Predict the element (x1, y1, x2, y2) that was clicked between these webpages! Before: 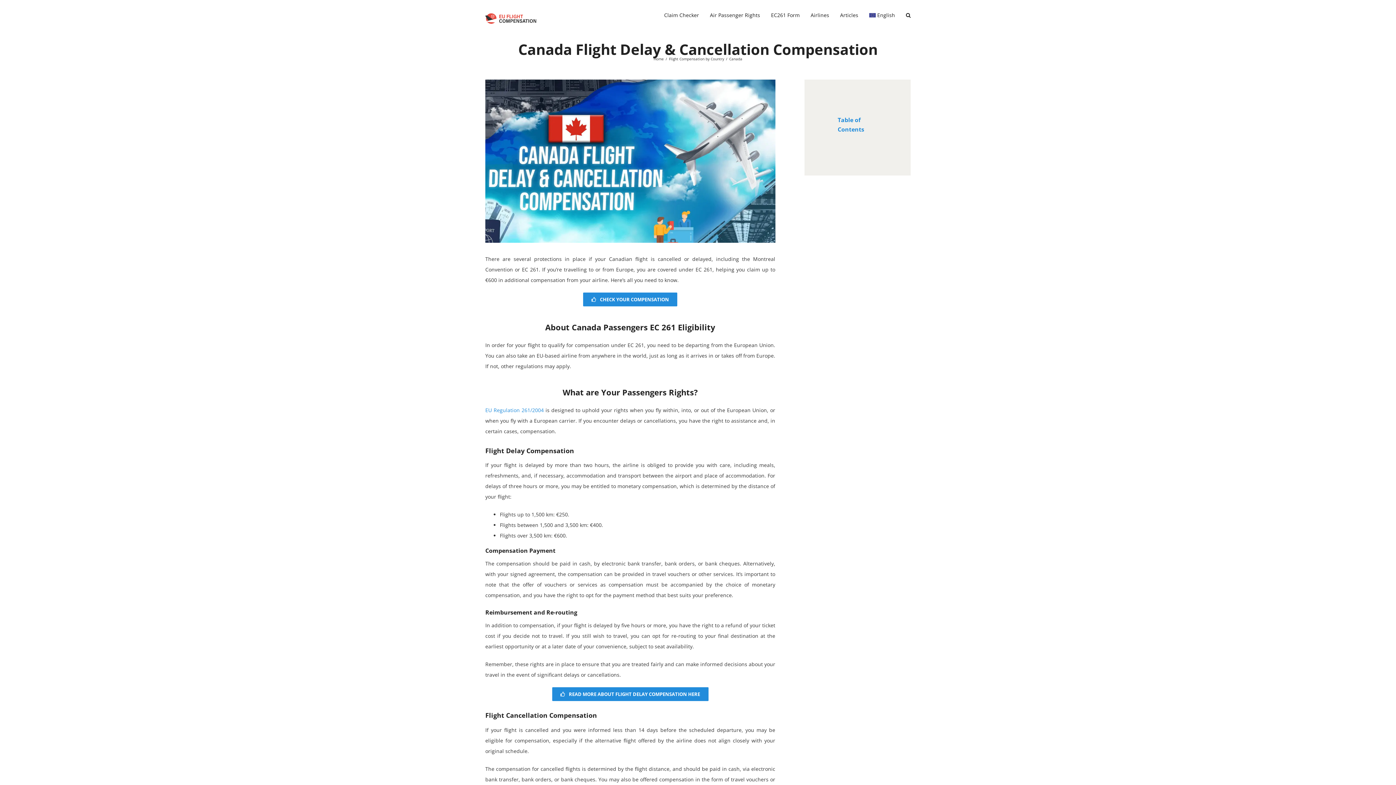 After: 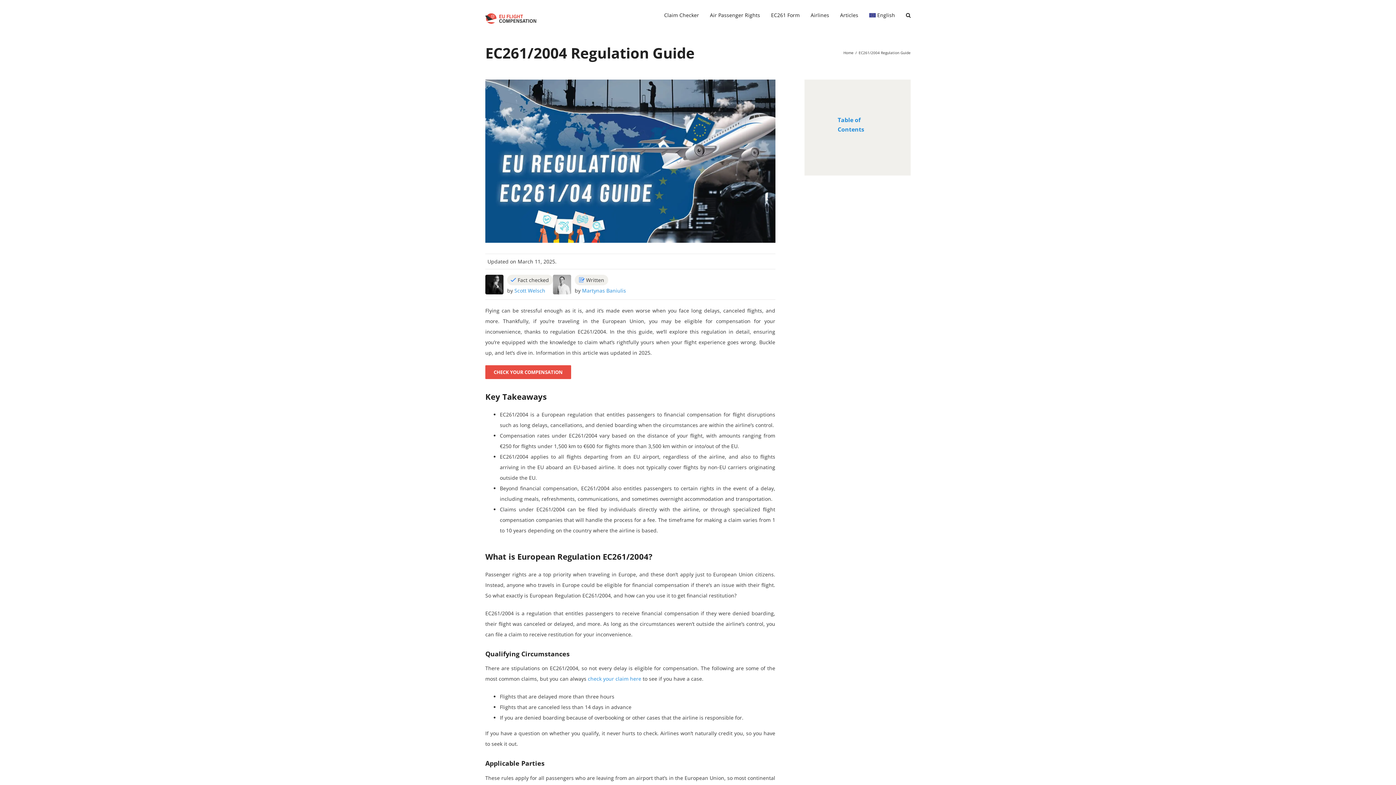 Action: label: EU Regulation 261/2004 bbox: (485, 406, 543, 413)